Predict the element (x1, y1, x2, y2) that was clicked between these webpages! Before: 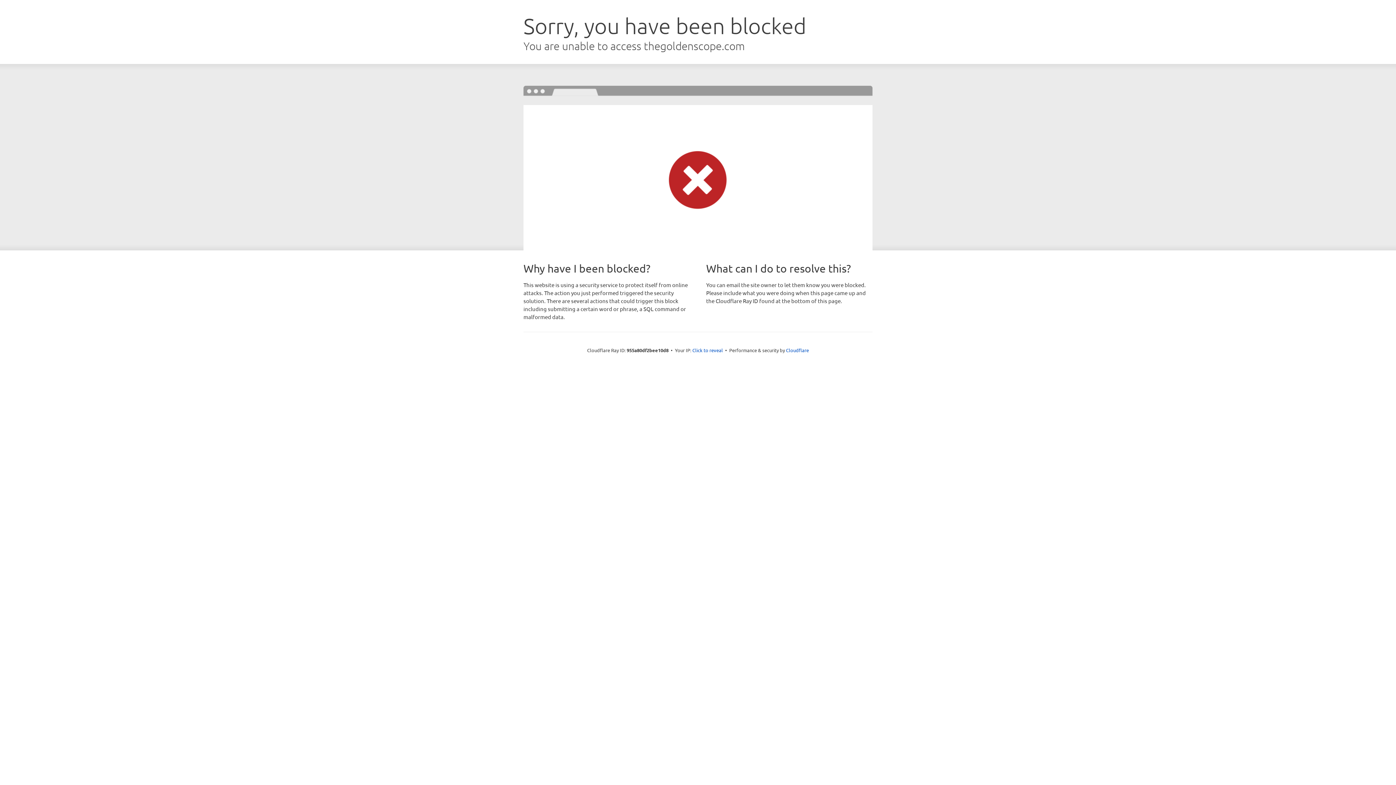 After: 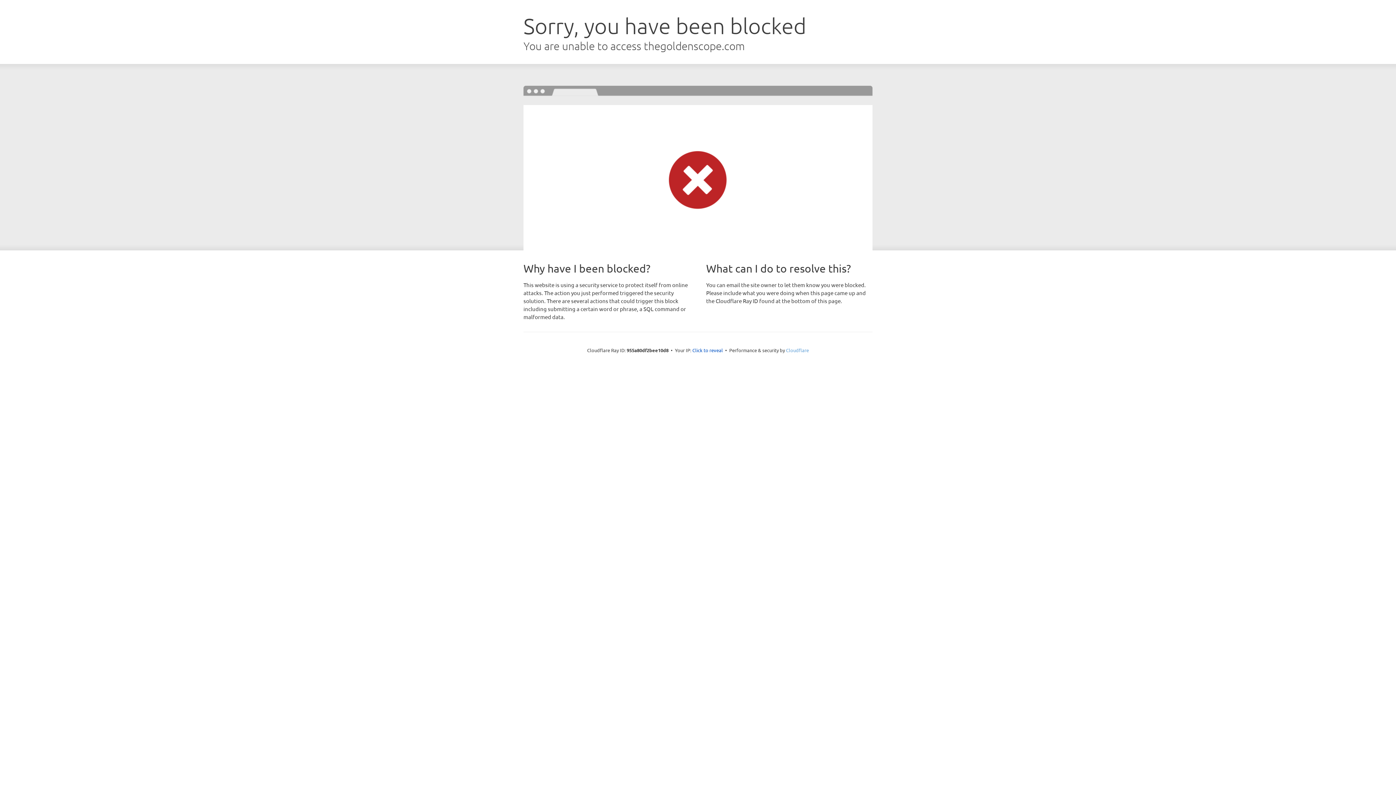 Action: bbox: (786, 347, 809, 353) label: Cloudflare